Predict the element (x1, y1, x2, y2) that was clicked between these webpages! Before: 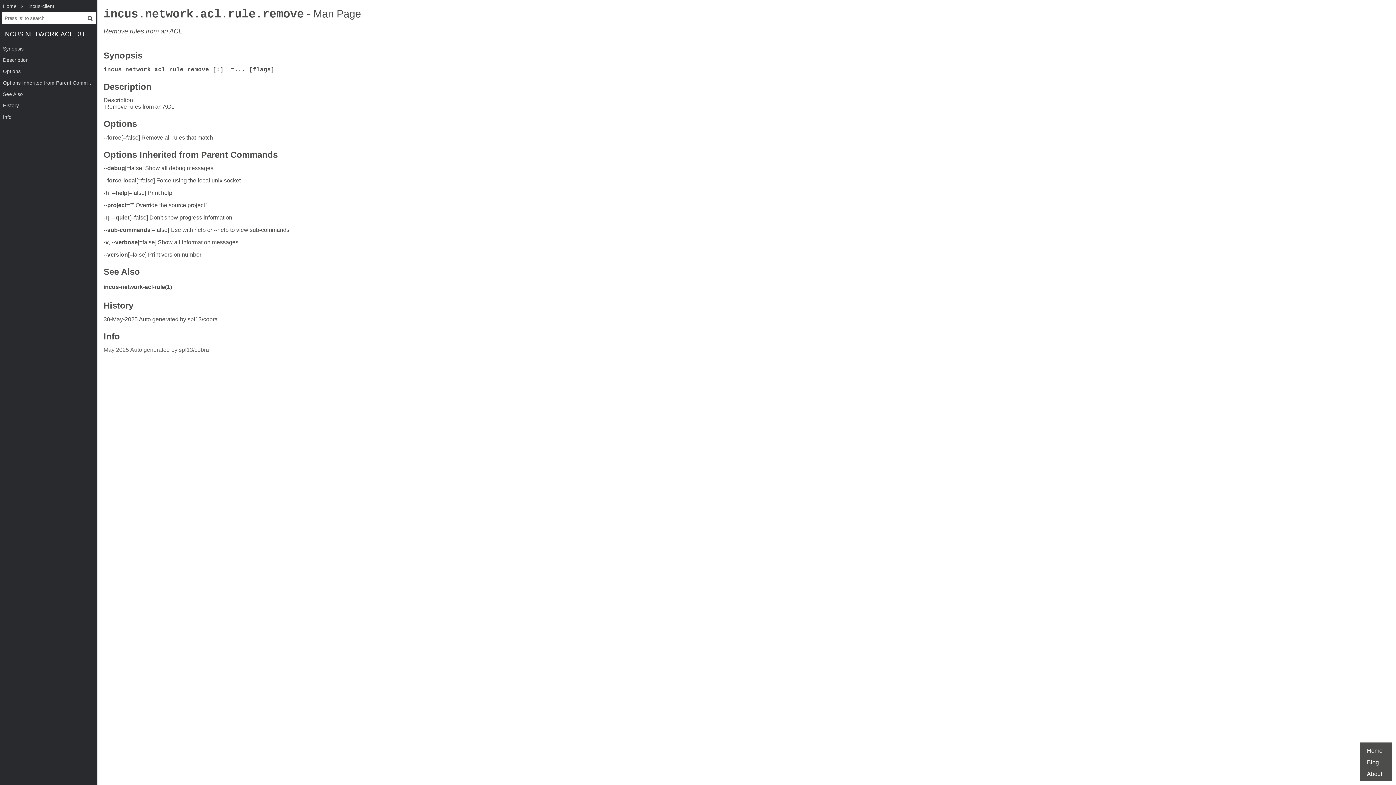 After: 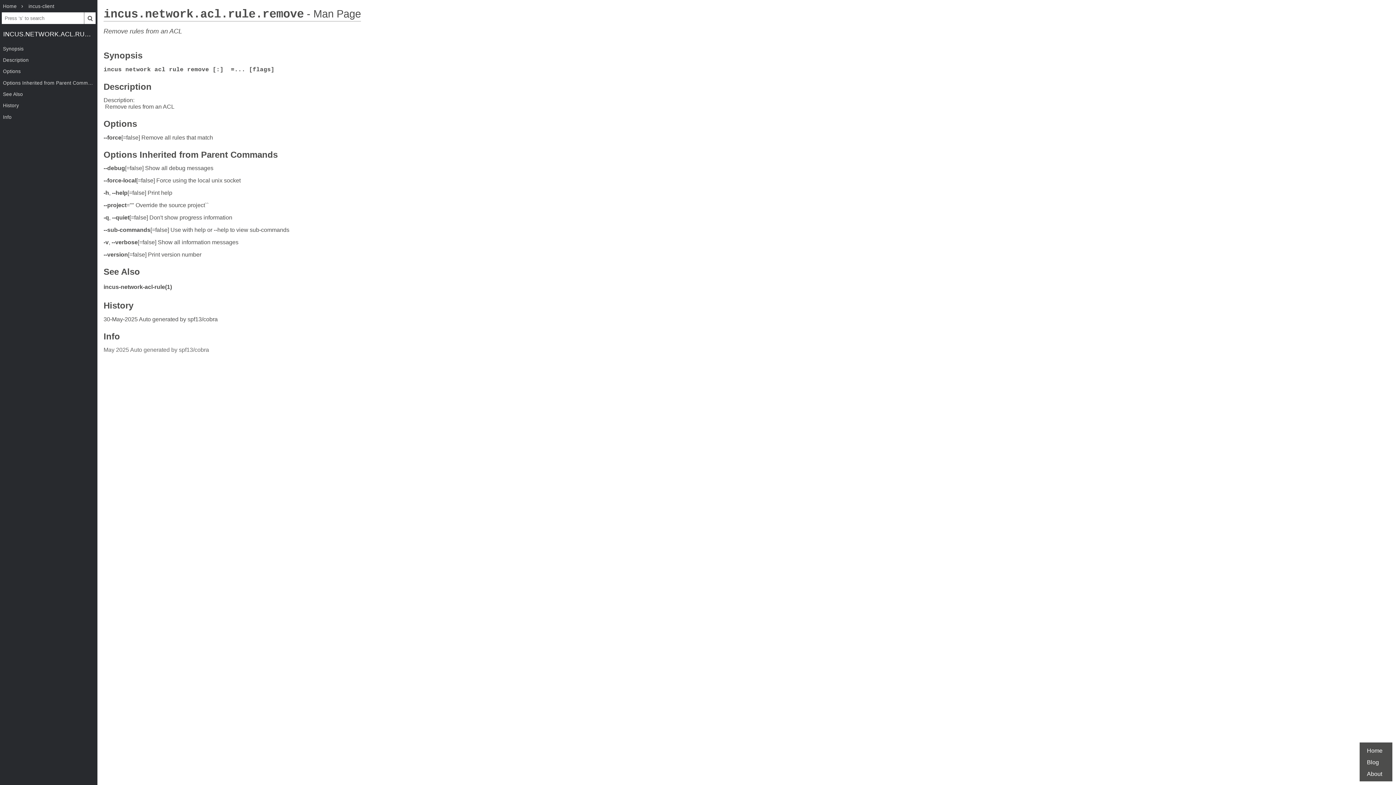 Action: bbox: (103, 7, 361, 21) label: incus.network.acl.rule.remove - Man Page